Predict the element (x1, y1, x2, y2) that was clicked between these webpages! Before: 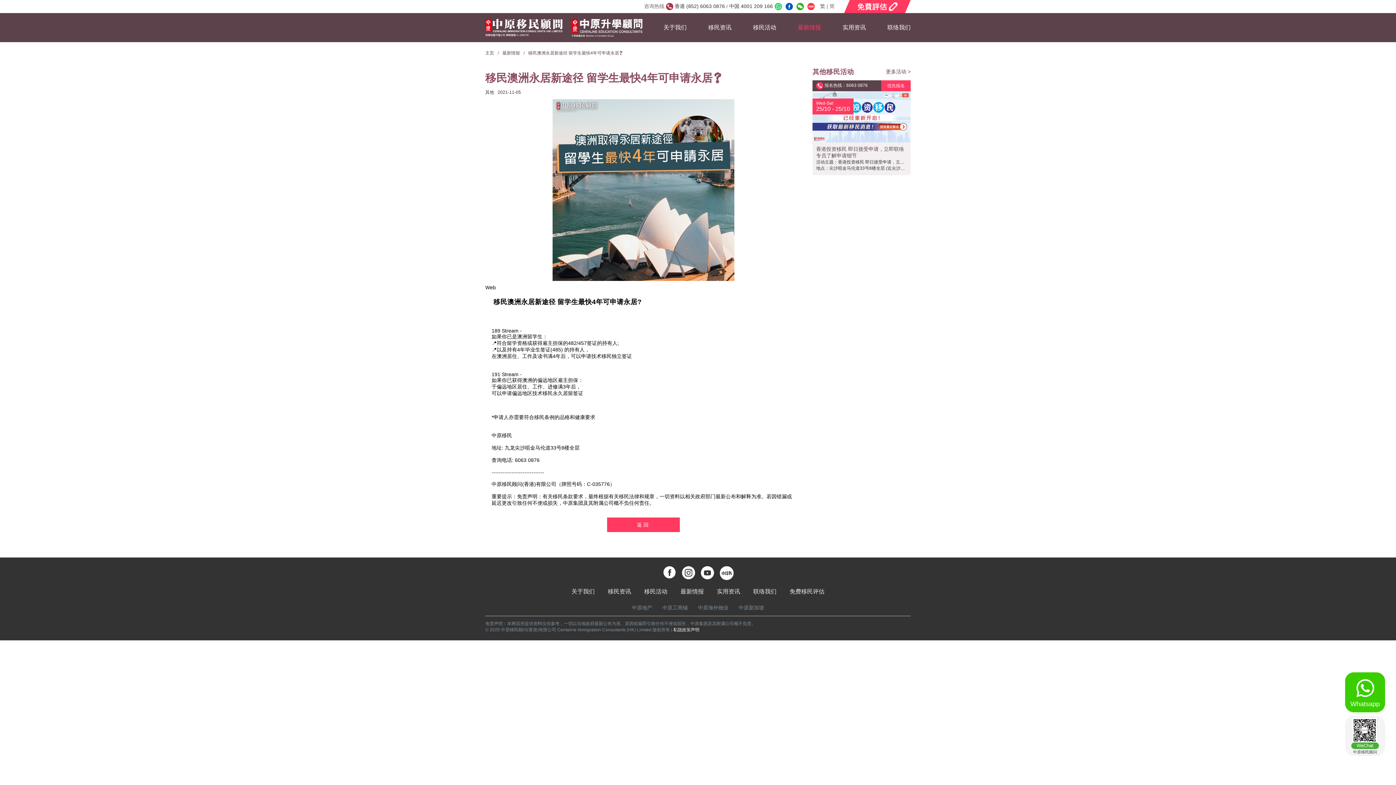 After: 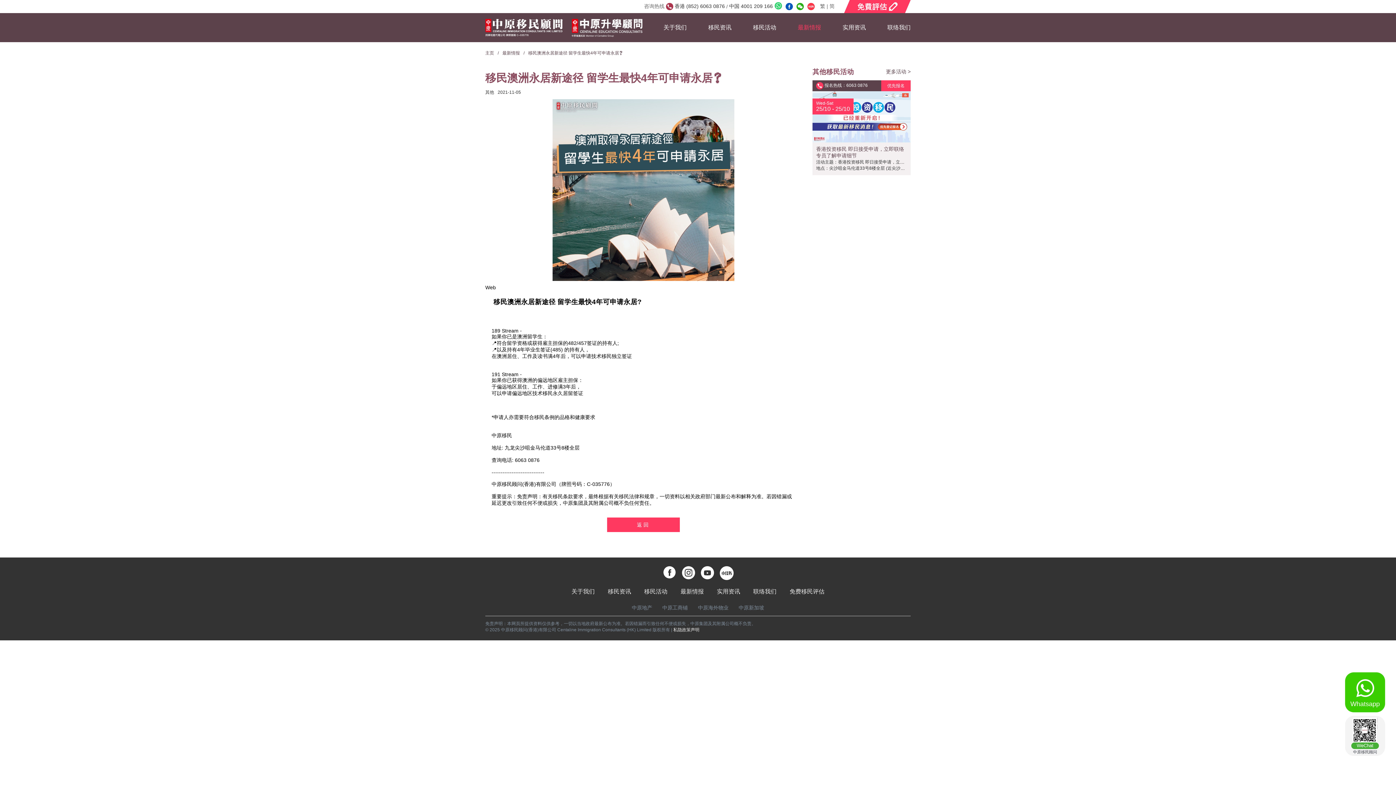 Action: bbox: (774, 2, 782, 10)